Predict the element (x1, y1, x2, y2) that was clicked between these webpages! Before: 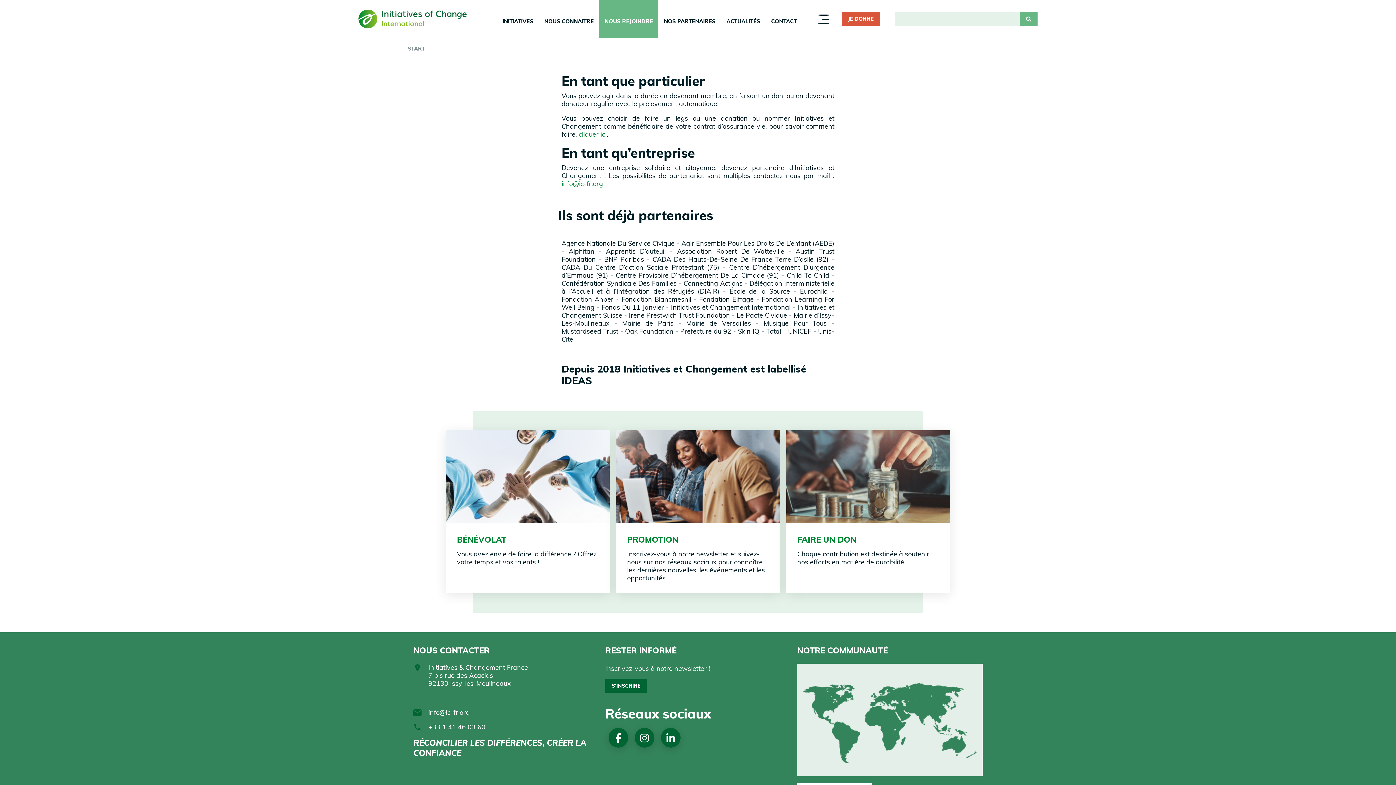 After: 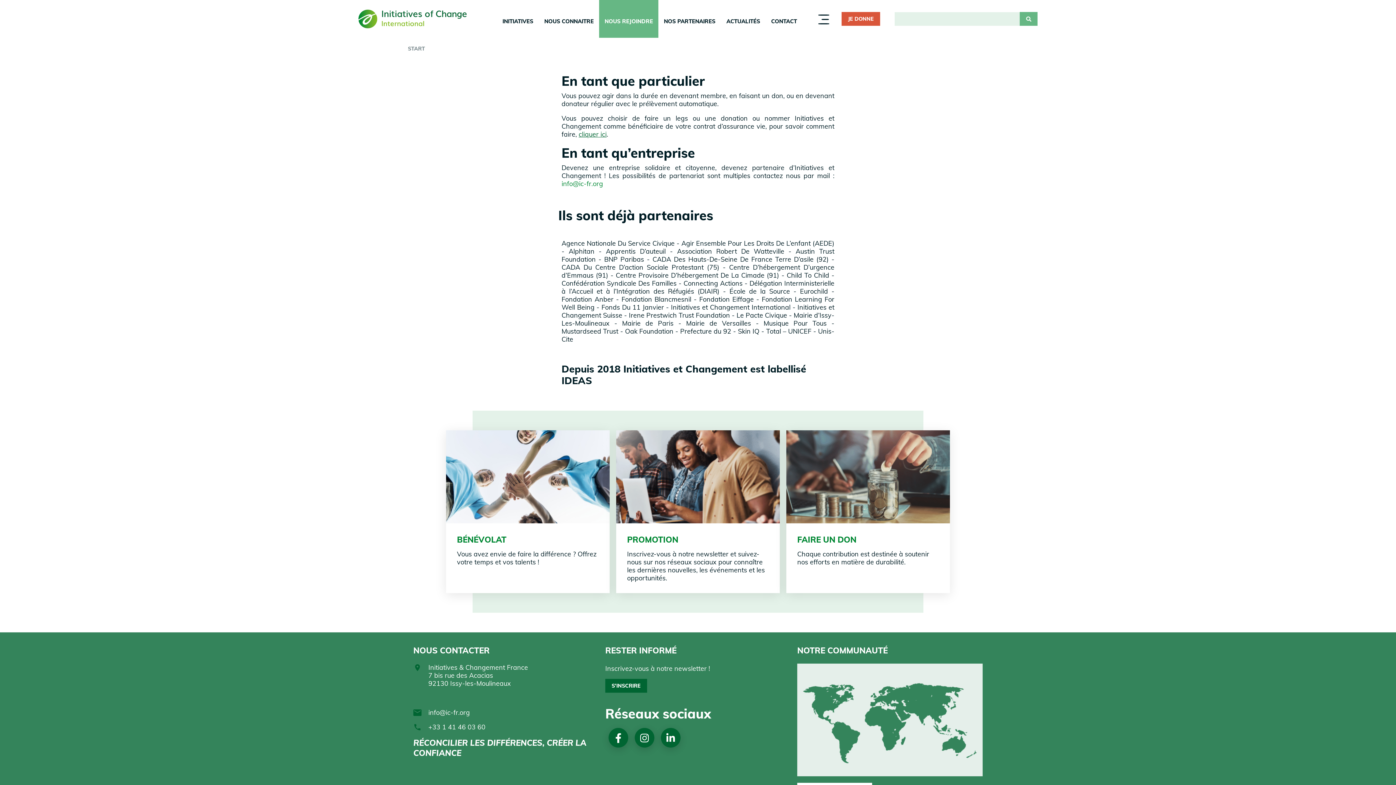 Action: label: cliquer ici bbox: (578, 130, 606, 138)